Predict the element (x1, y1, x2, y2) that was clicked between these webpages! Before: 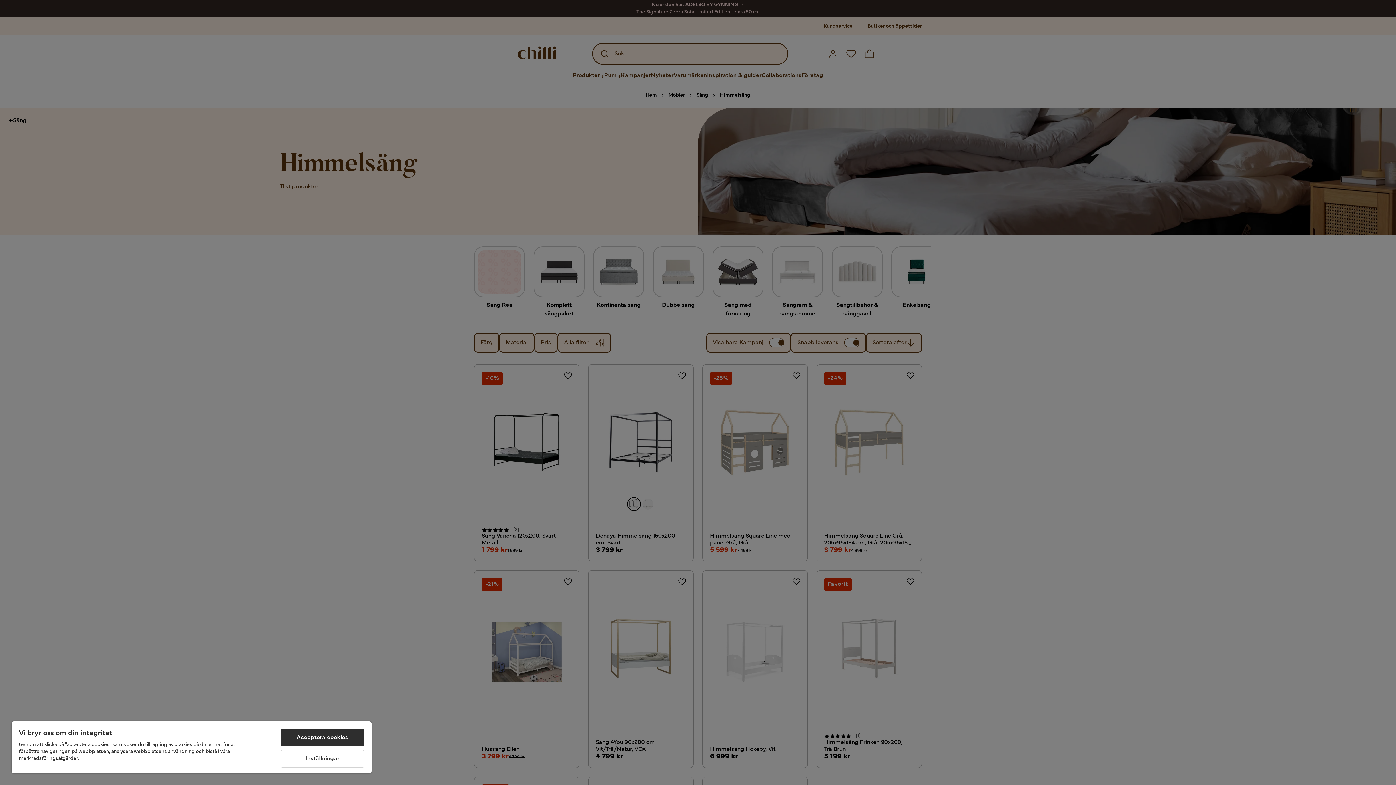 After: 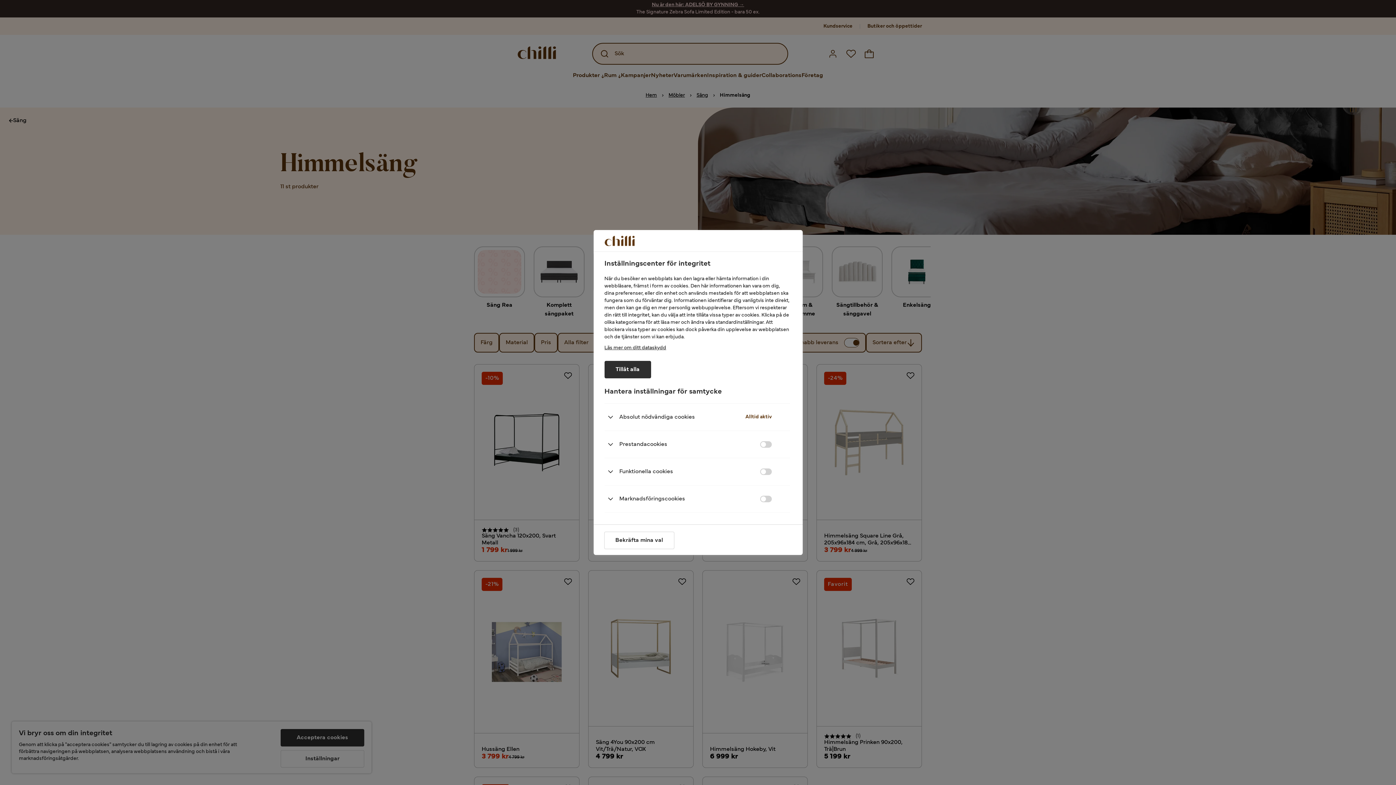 Action: label: Inställningar bbox: (280, 750, 364, 768)